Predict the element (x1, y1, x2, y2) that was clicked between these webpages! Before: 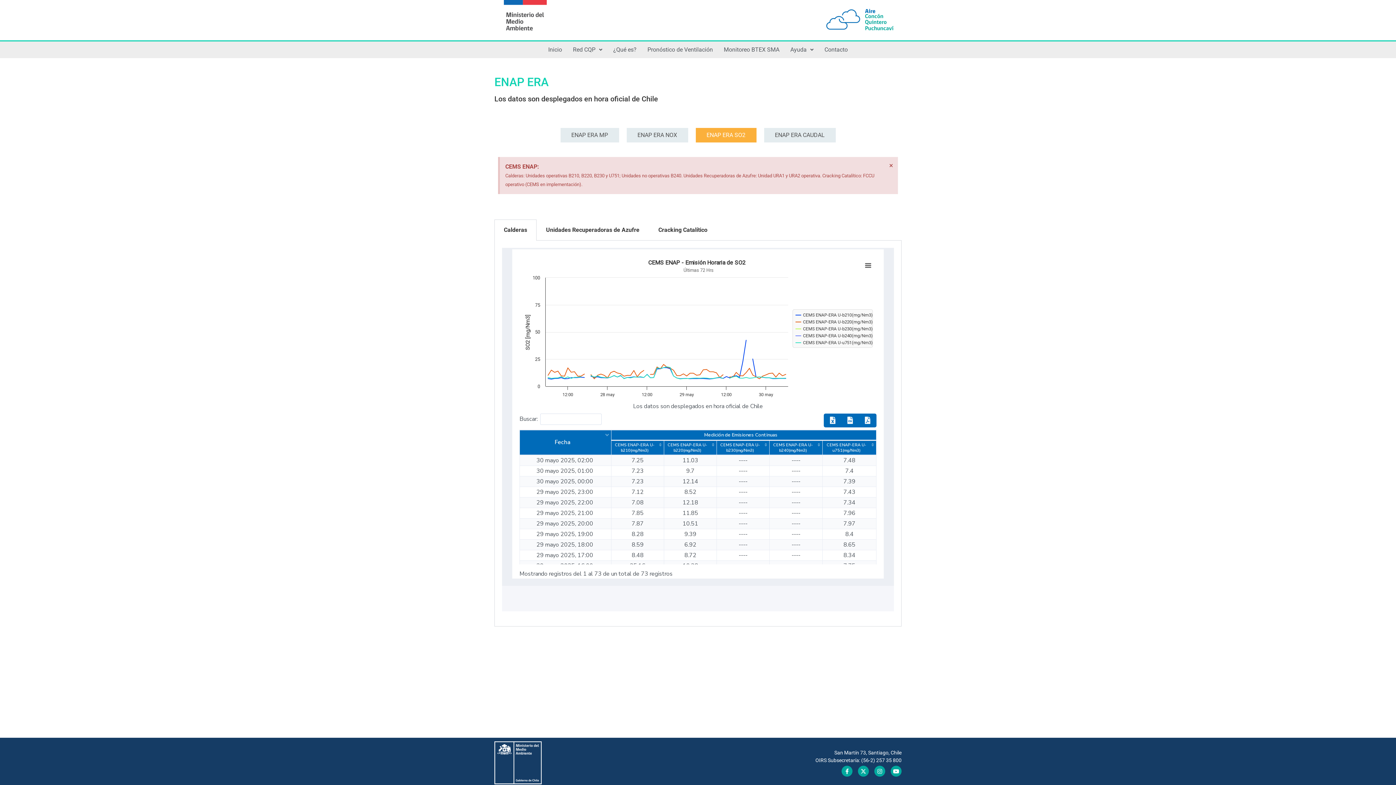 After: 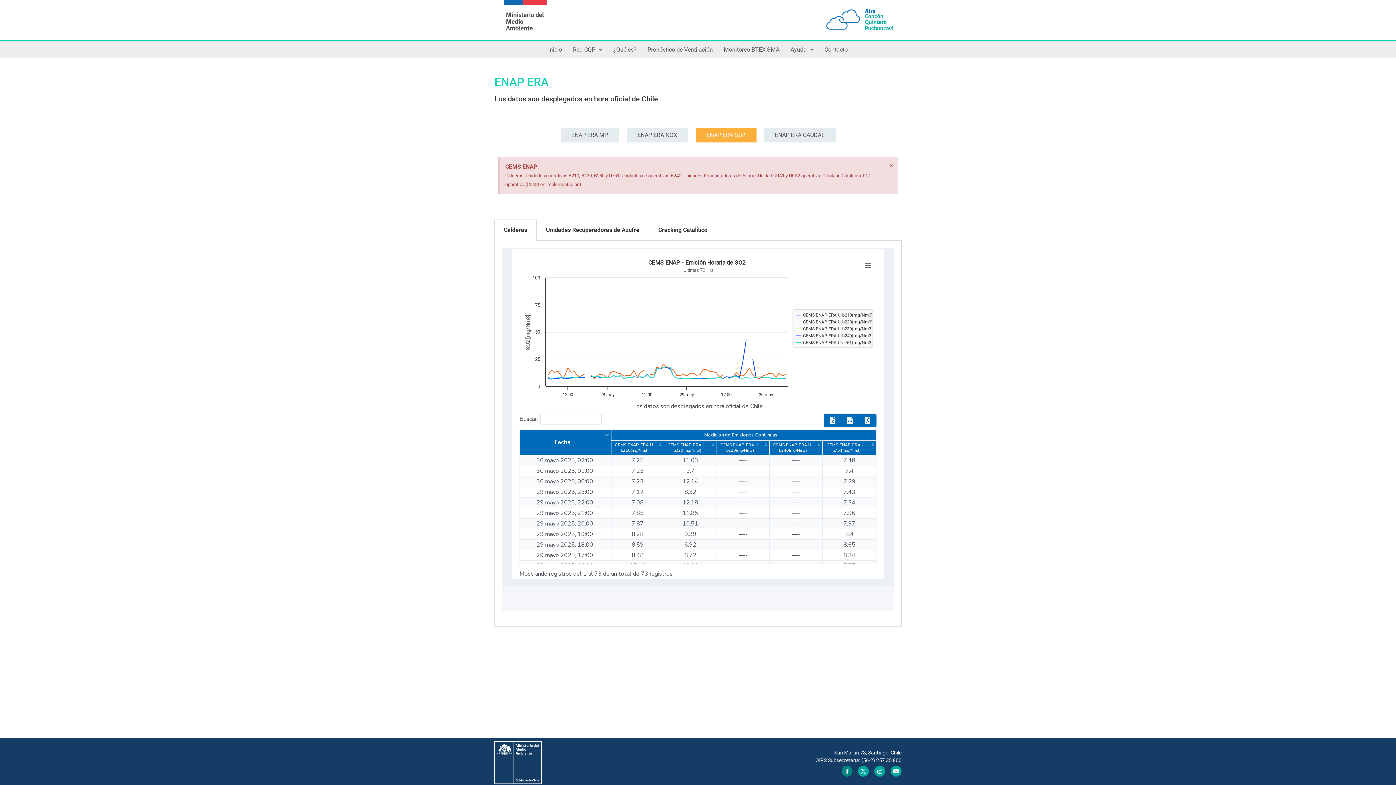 Action: label: Facebook-f bbox: (841, 766, 852, 777)